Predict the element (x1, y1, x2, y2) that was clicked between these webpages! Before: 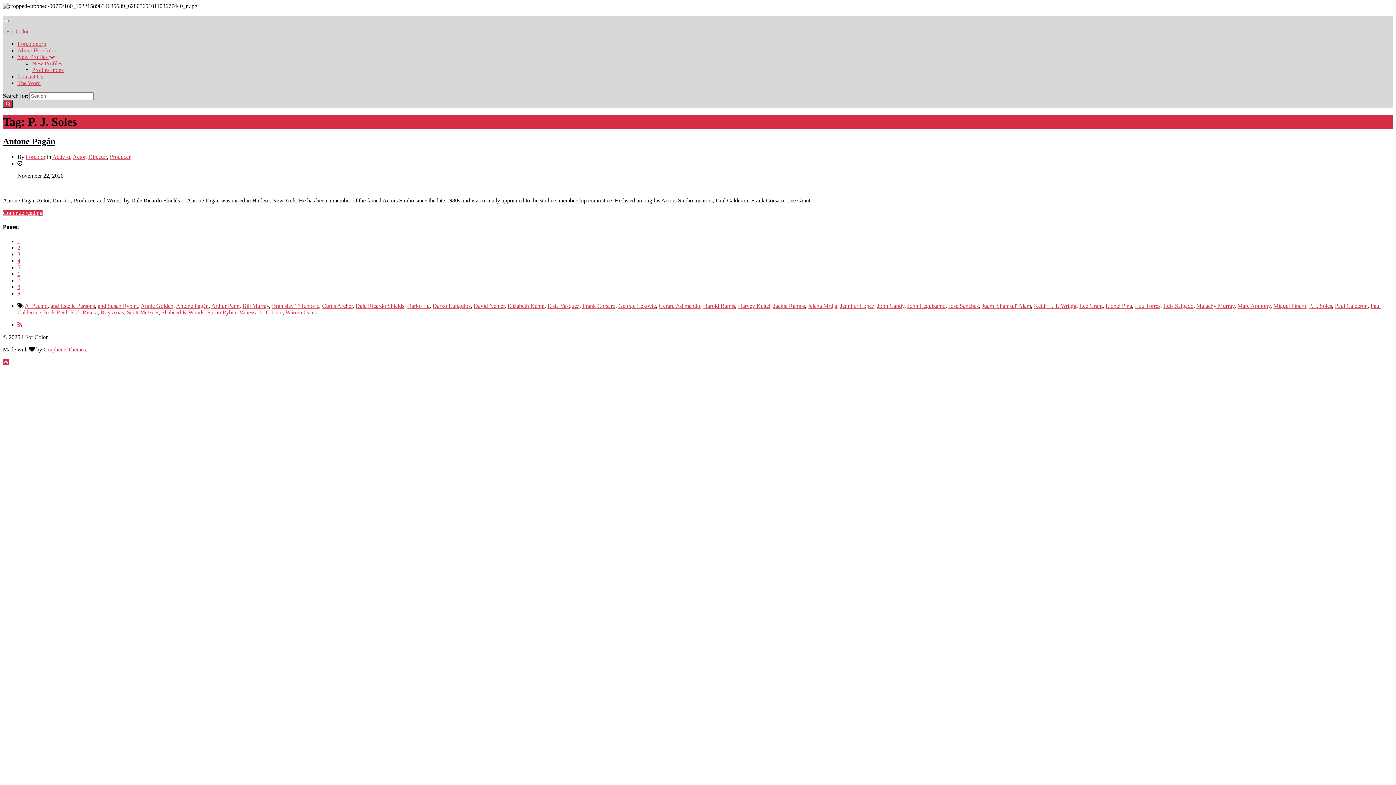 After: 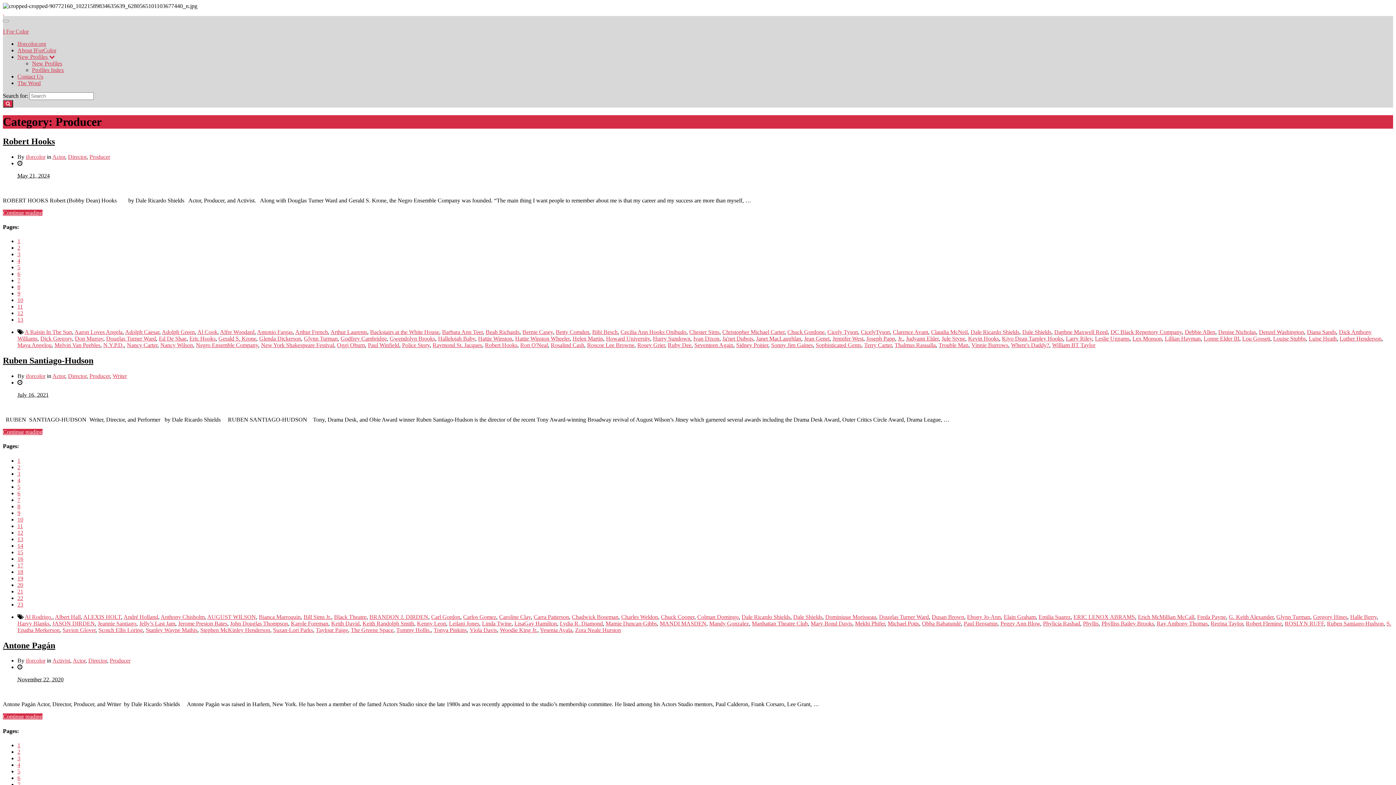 Action: bbox: (109, 153, 130, 159) label: Producer